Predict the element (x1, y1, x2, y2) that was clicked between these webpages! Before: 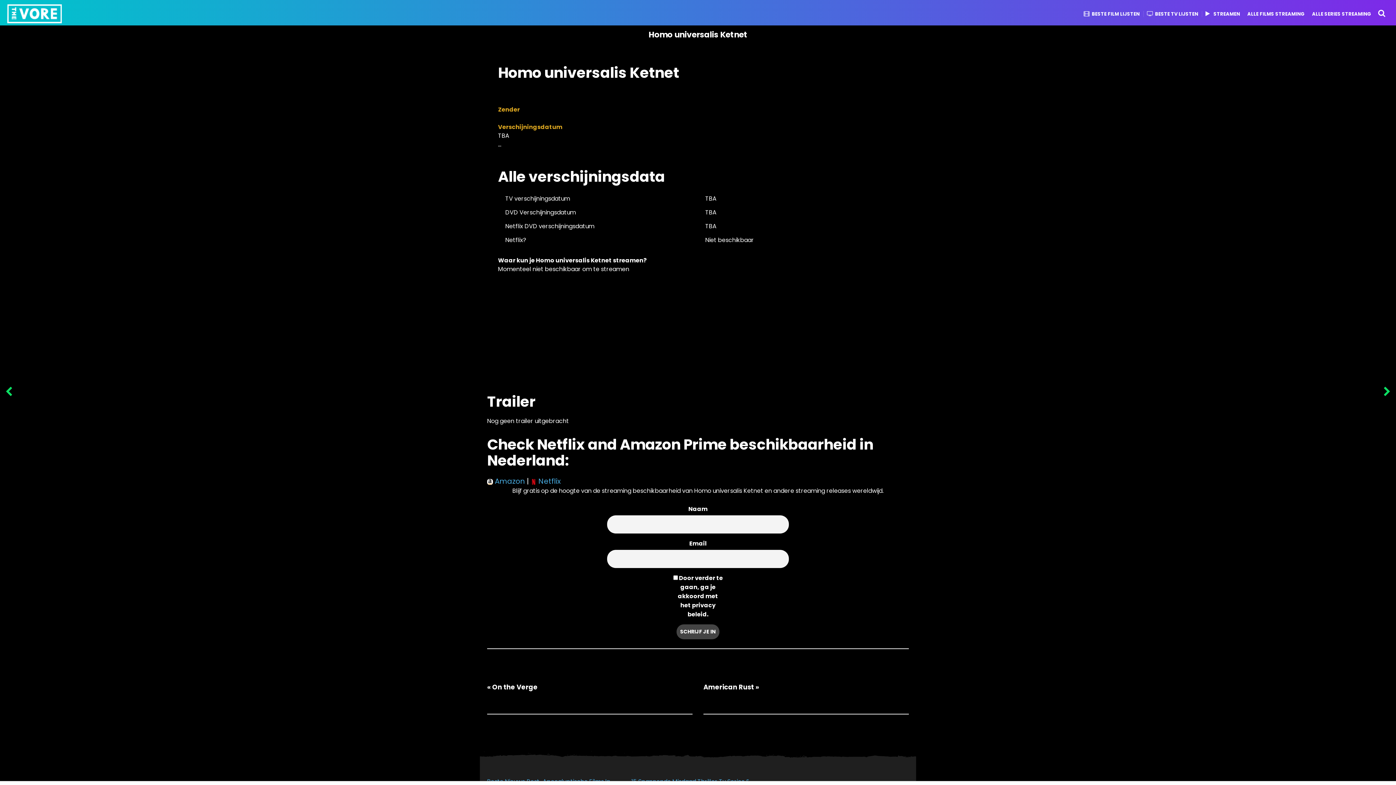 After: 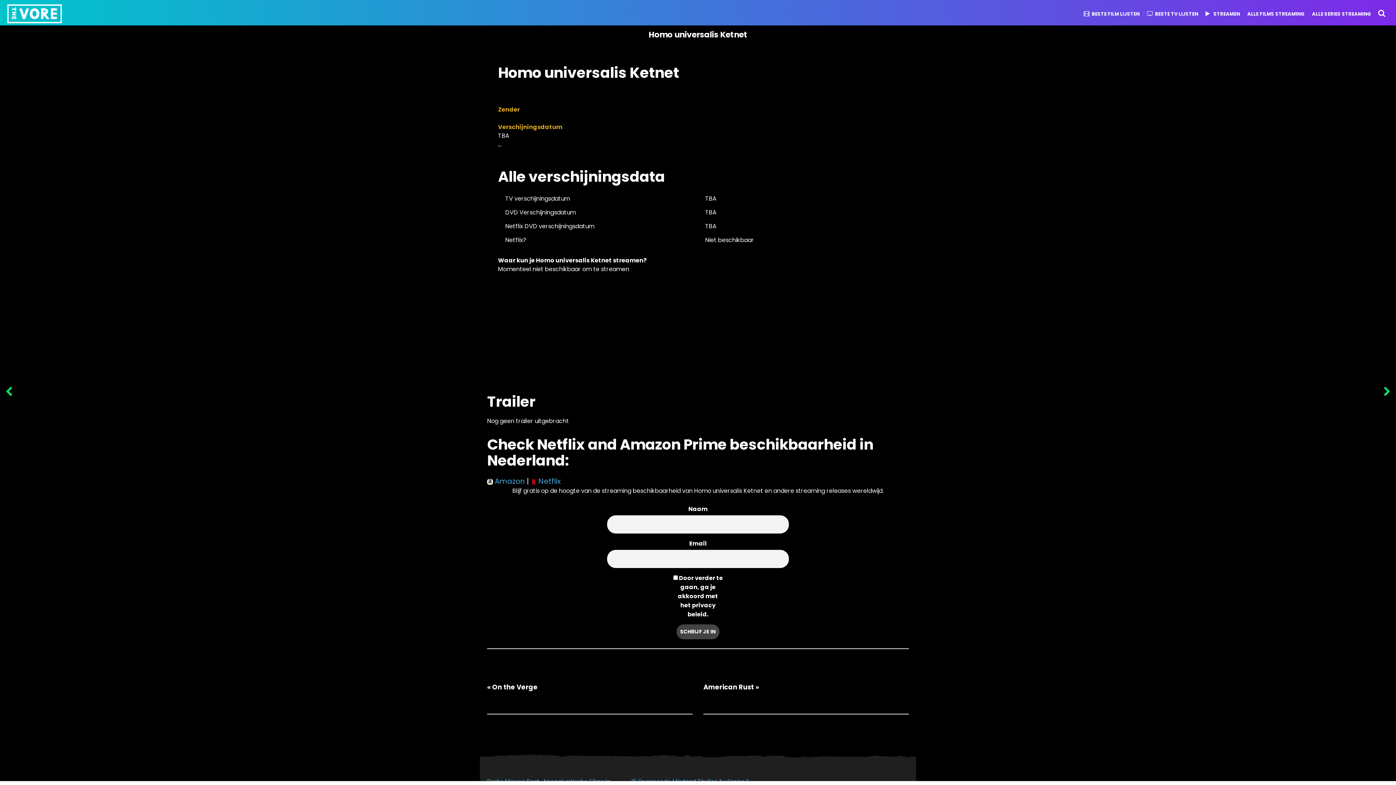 Action: bbox: (530, 476, 561, 486) label:  Netflix